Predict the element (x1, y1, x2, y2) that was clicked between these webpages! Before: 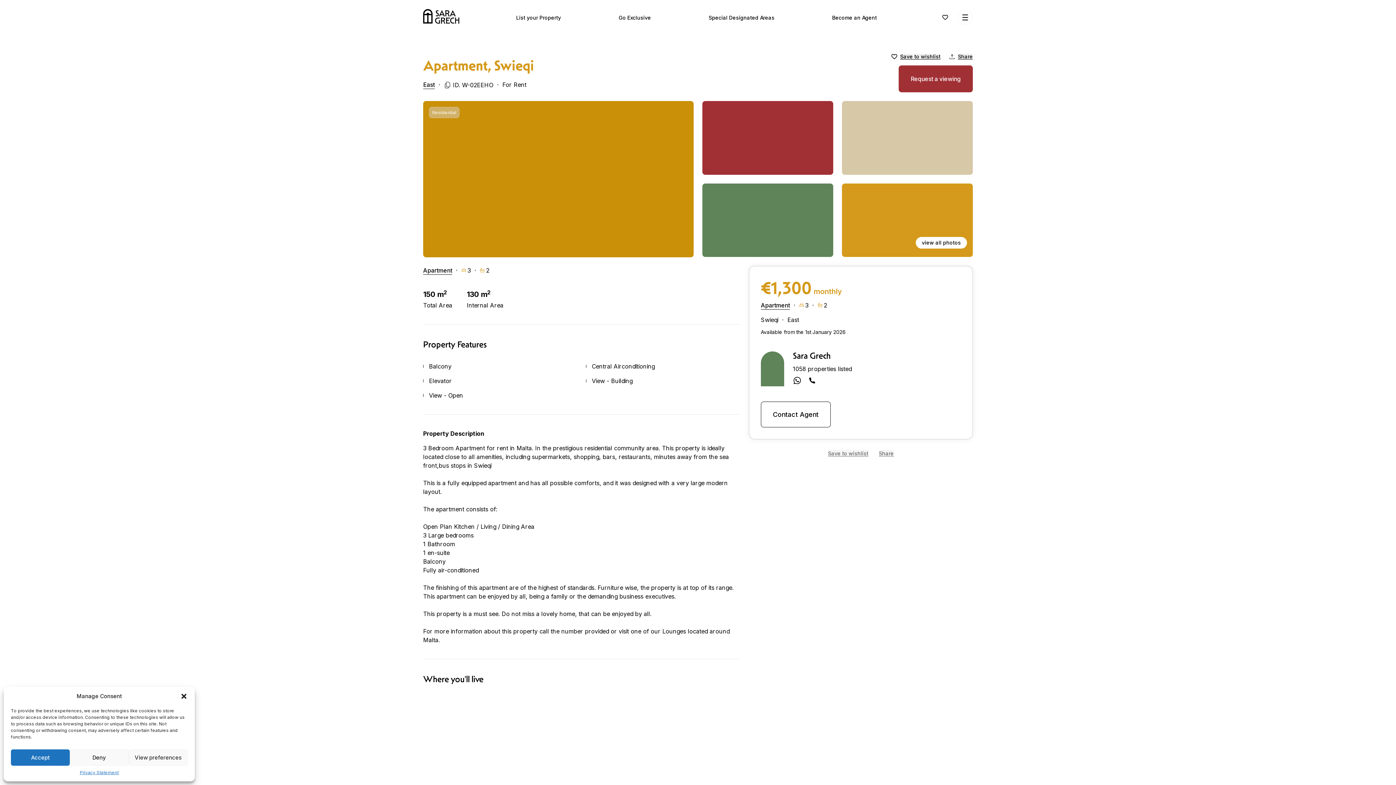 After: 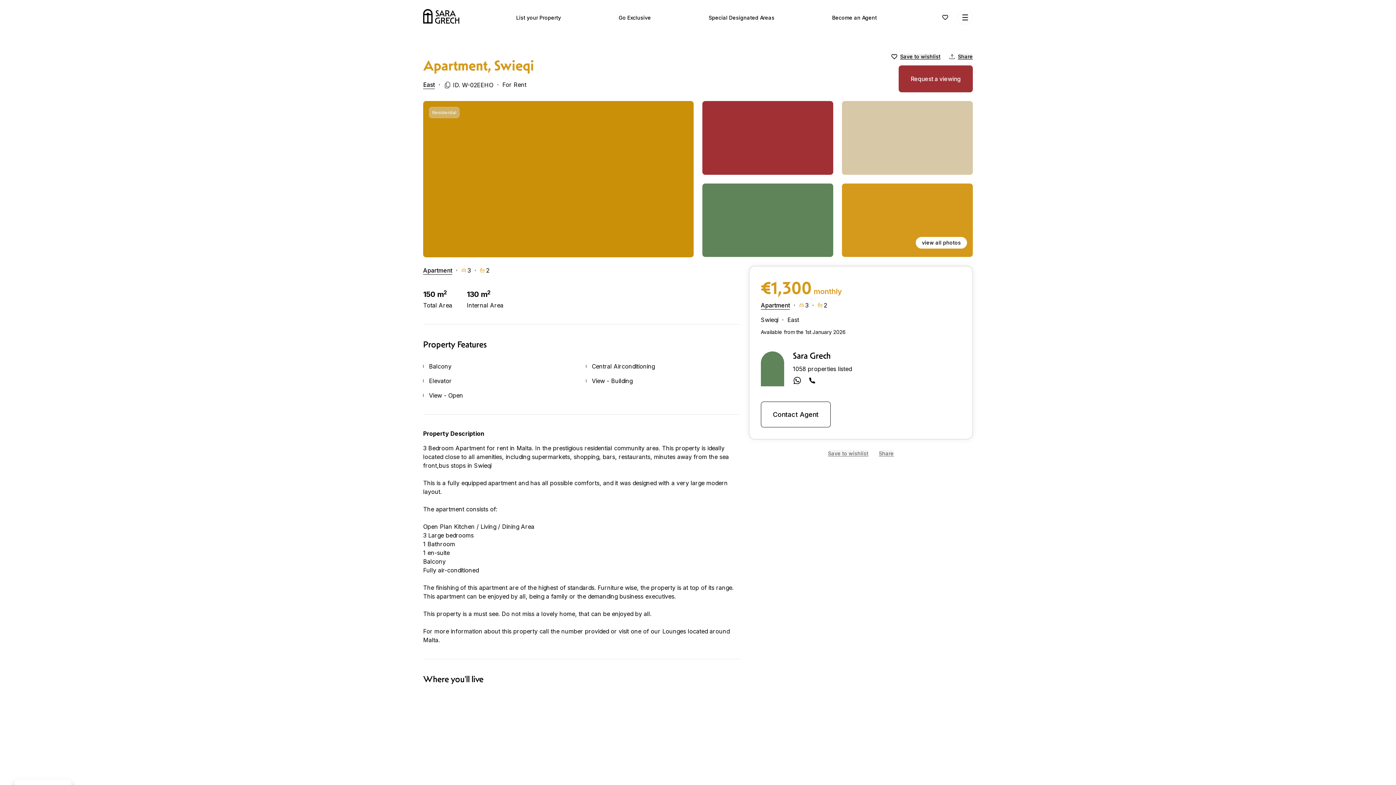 Action: bbox: (69, 749, 128, 766) label: Deny